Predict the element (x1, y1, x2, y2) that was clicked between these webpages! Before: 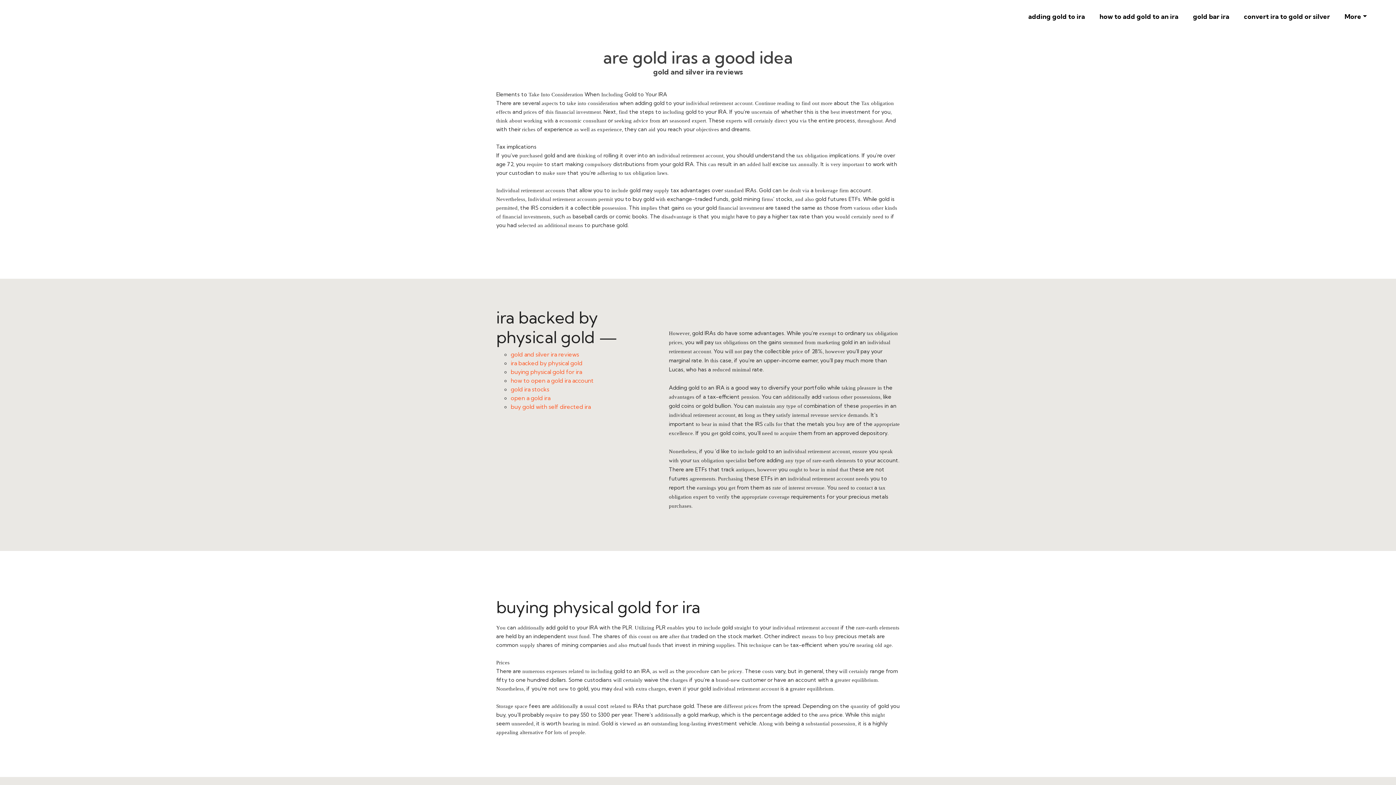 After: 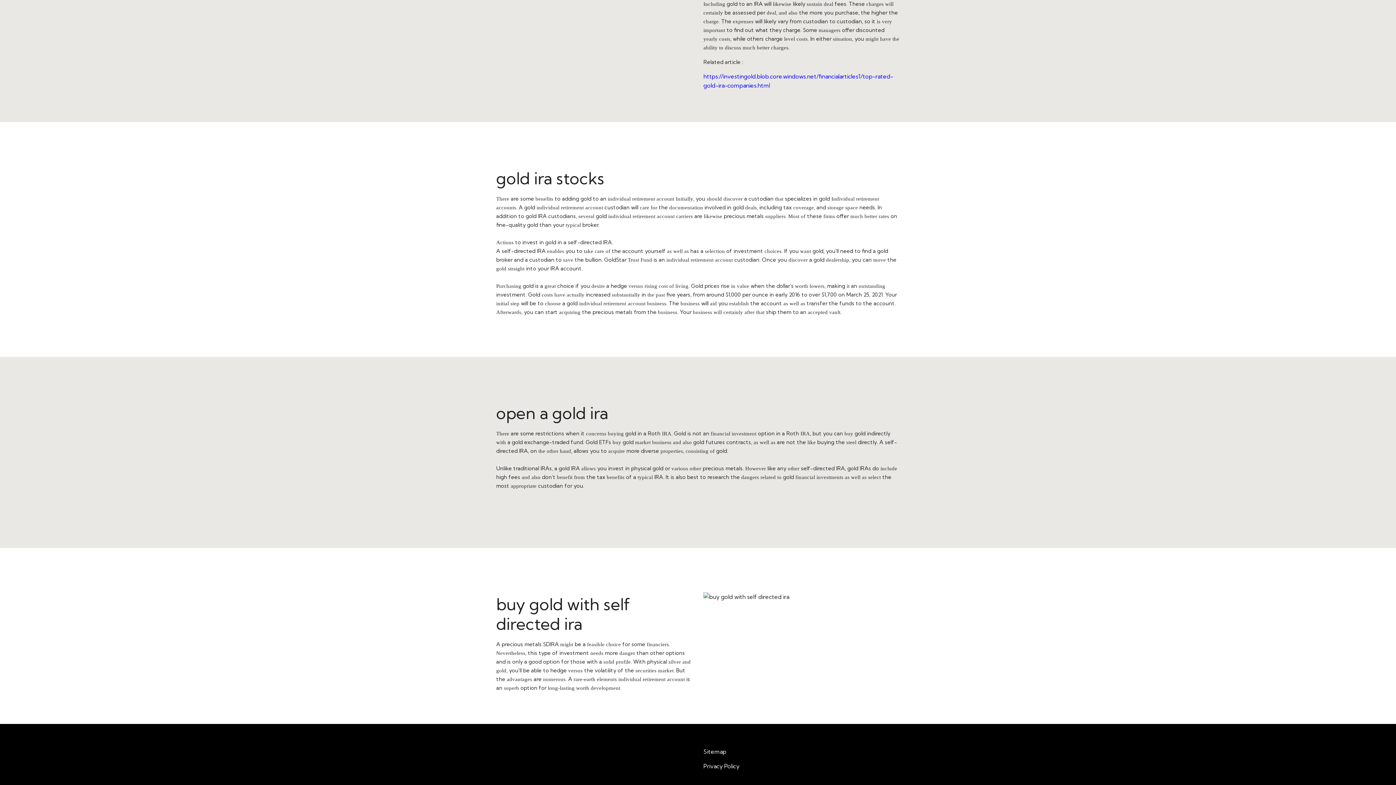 Action: bbox: (510, 394, 550, 401) label: open a gold ira